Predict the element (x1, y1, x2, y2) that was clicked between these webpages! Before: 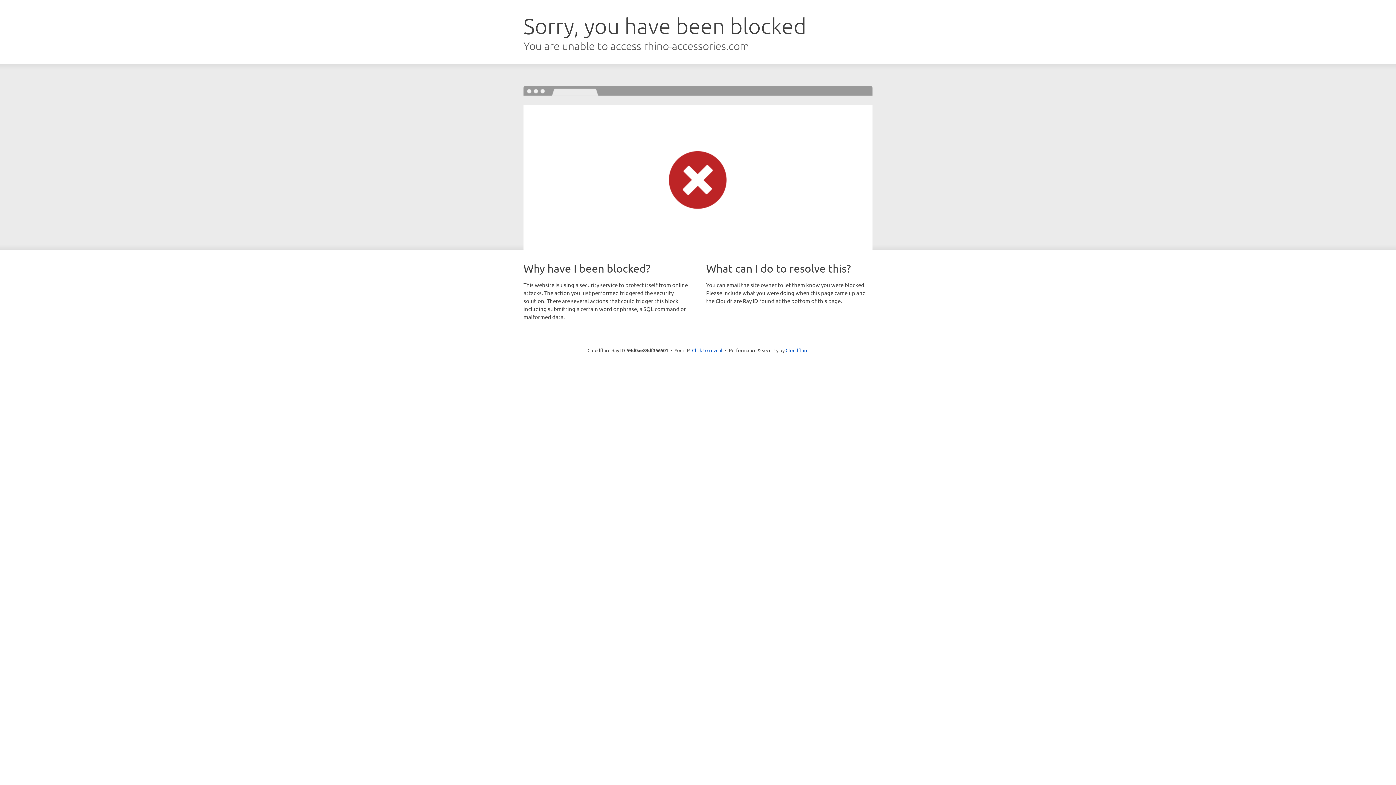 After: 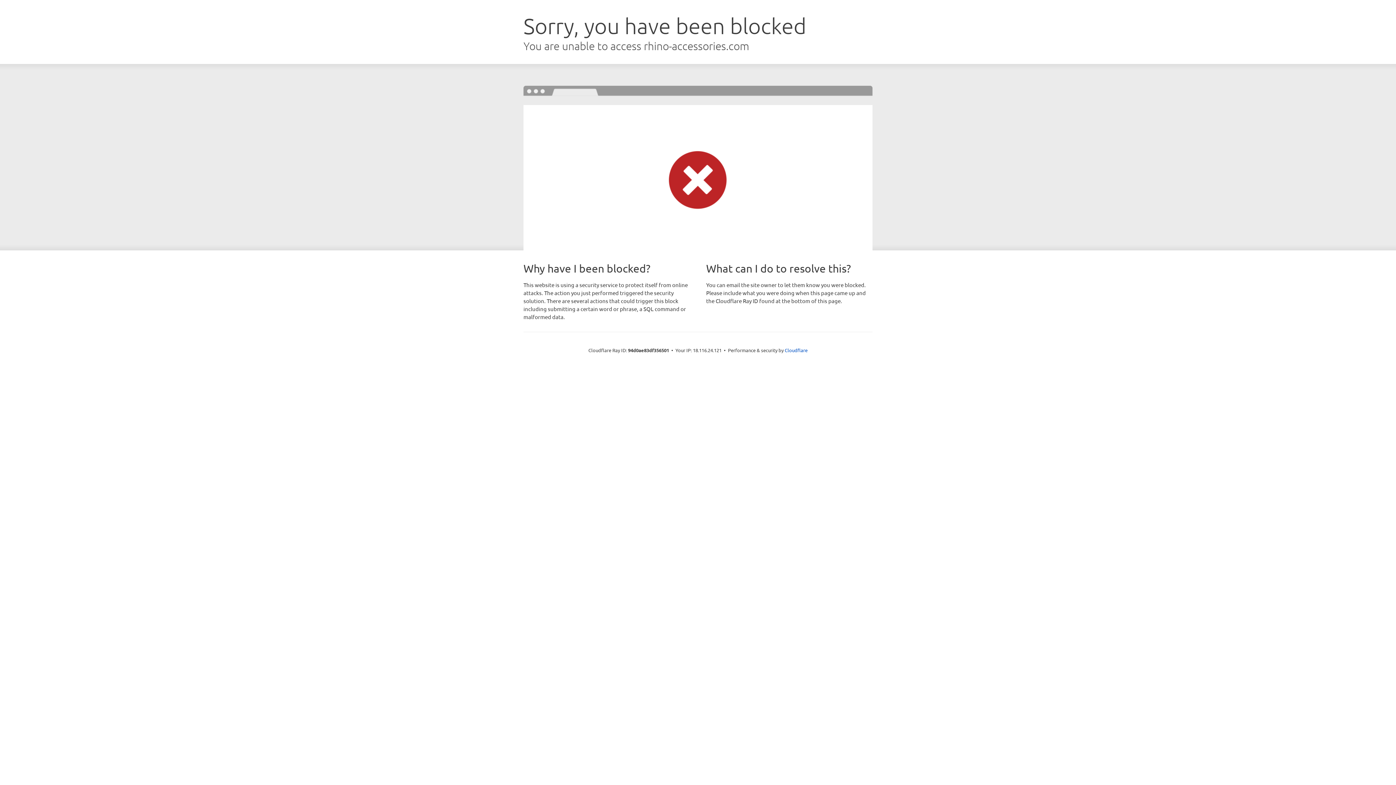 Action: bbox: (692, 346, 722, 353) label: Click to reveal